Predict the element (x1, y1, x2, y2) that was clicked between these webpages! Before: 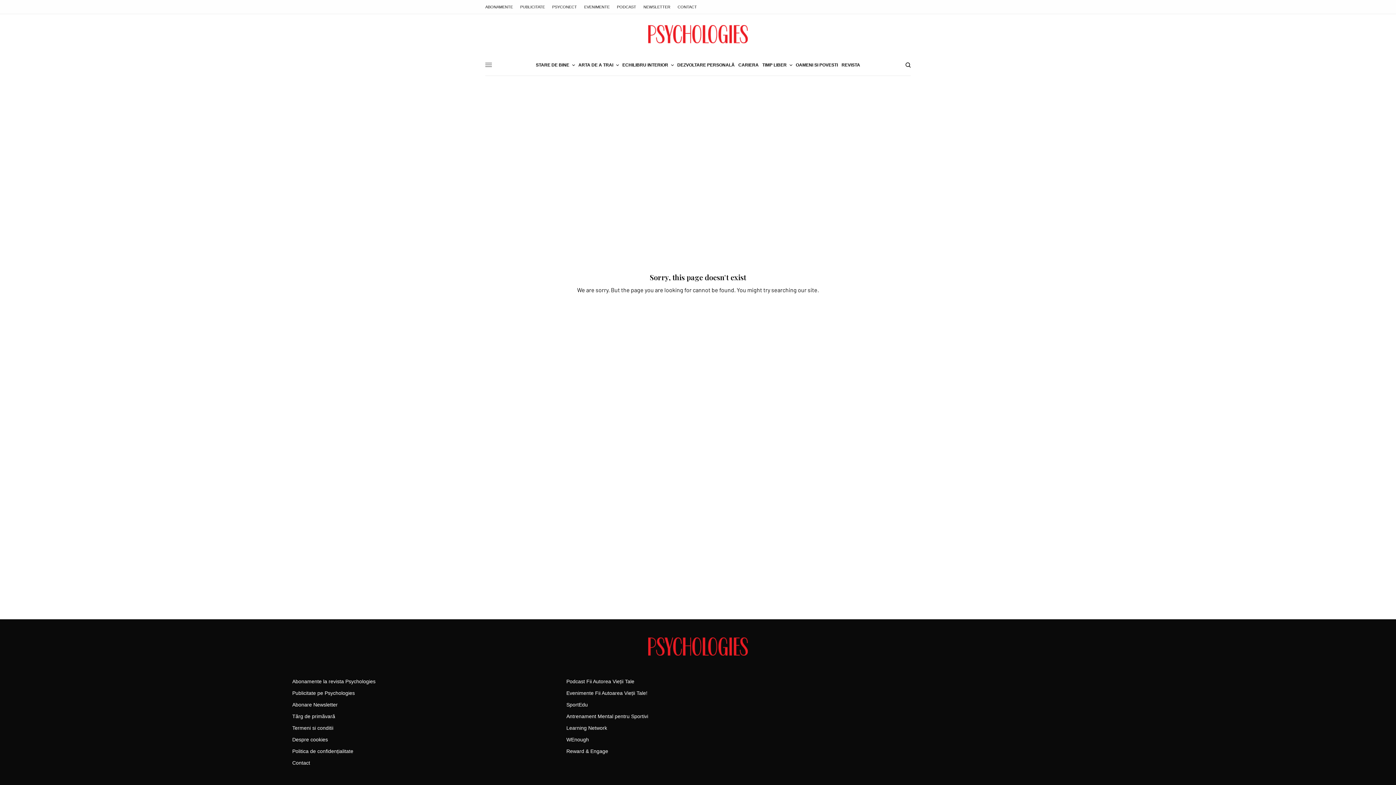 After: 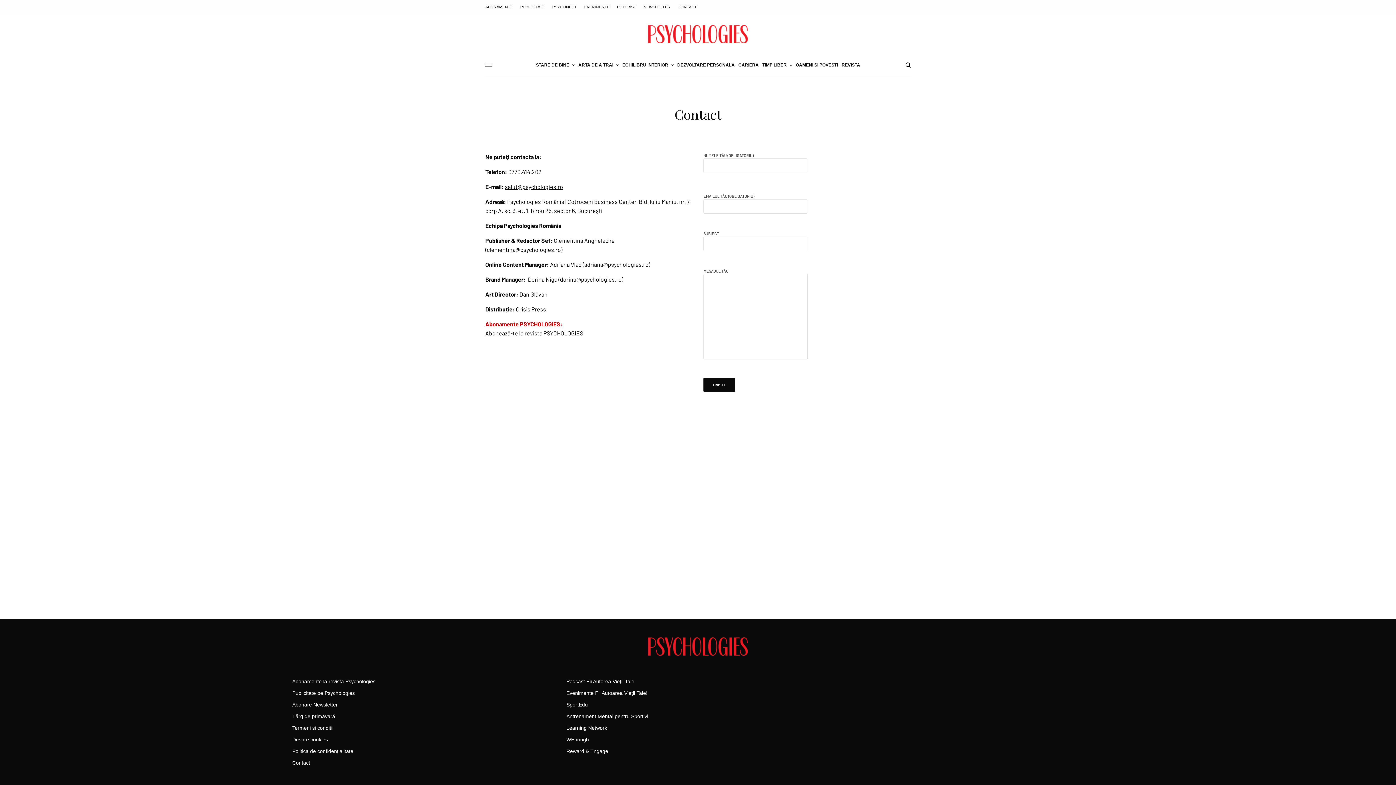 Action: label: CONTACT bbox: (677, 0, 697, 13)